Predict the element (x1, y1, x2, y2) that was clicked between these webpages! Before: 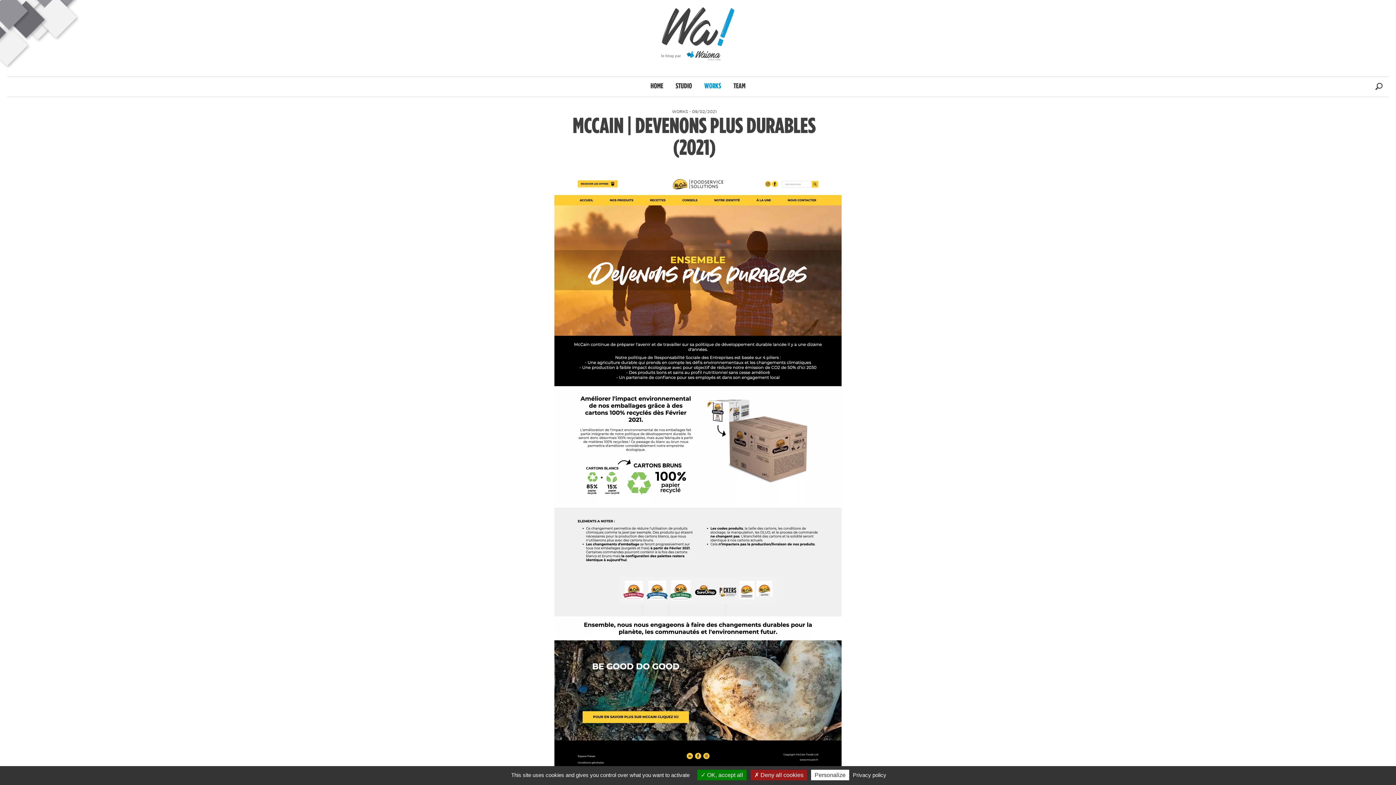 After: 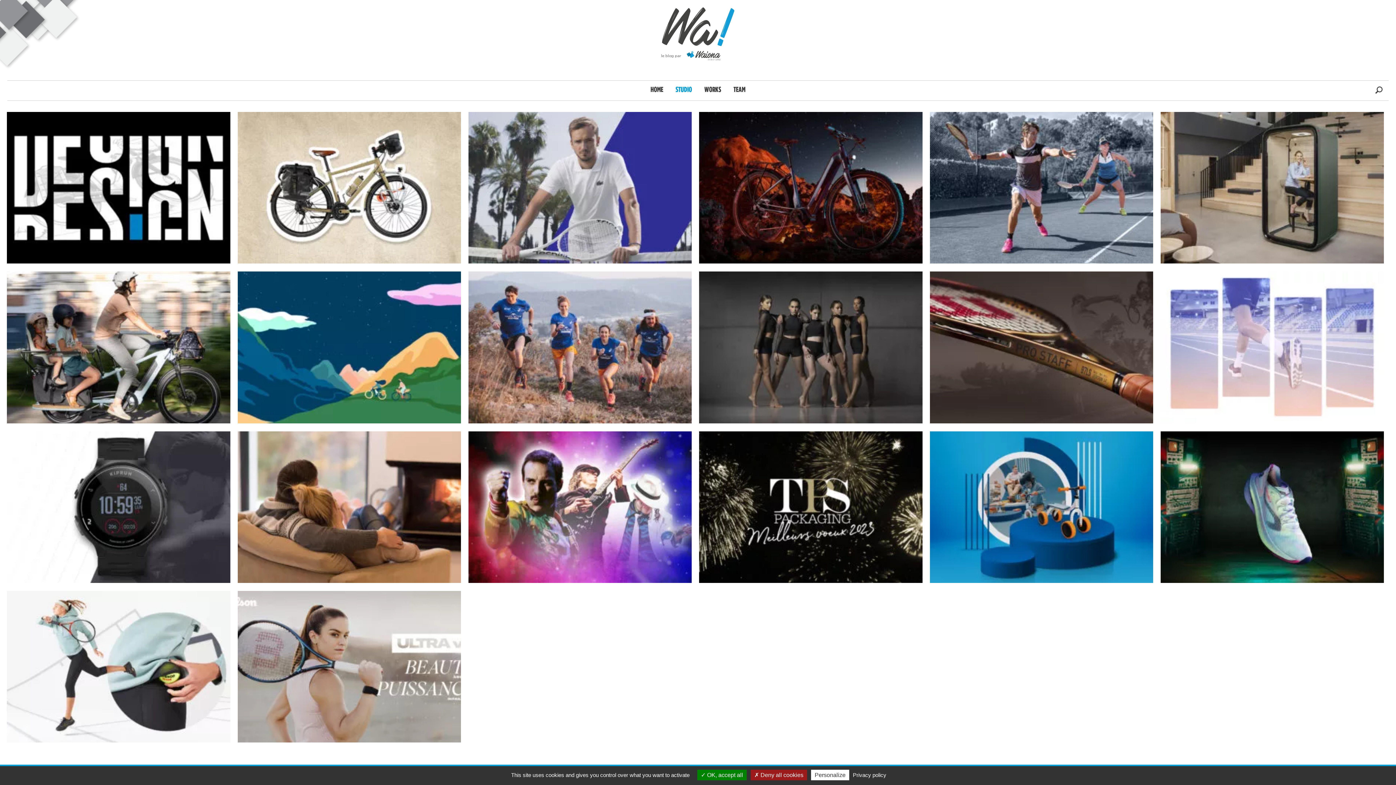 Action: bbox: (670, 82, 697, 89) label: STUDIO